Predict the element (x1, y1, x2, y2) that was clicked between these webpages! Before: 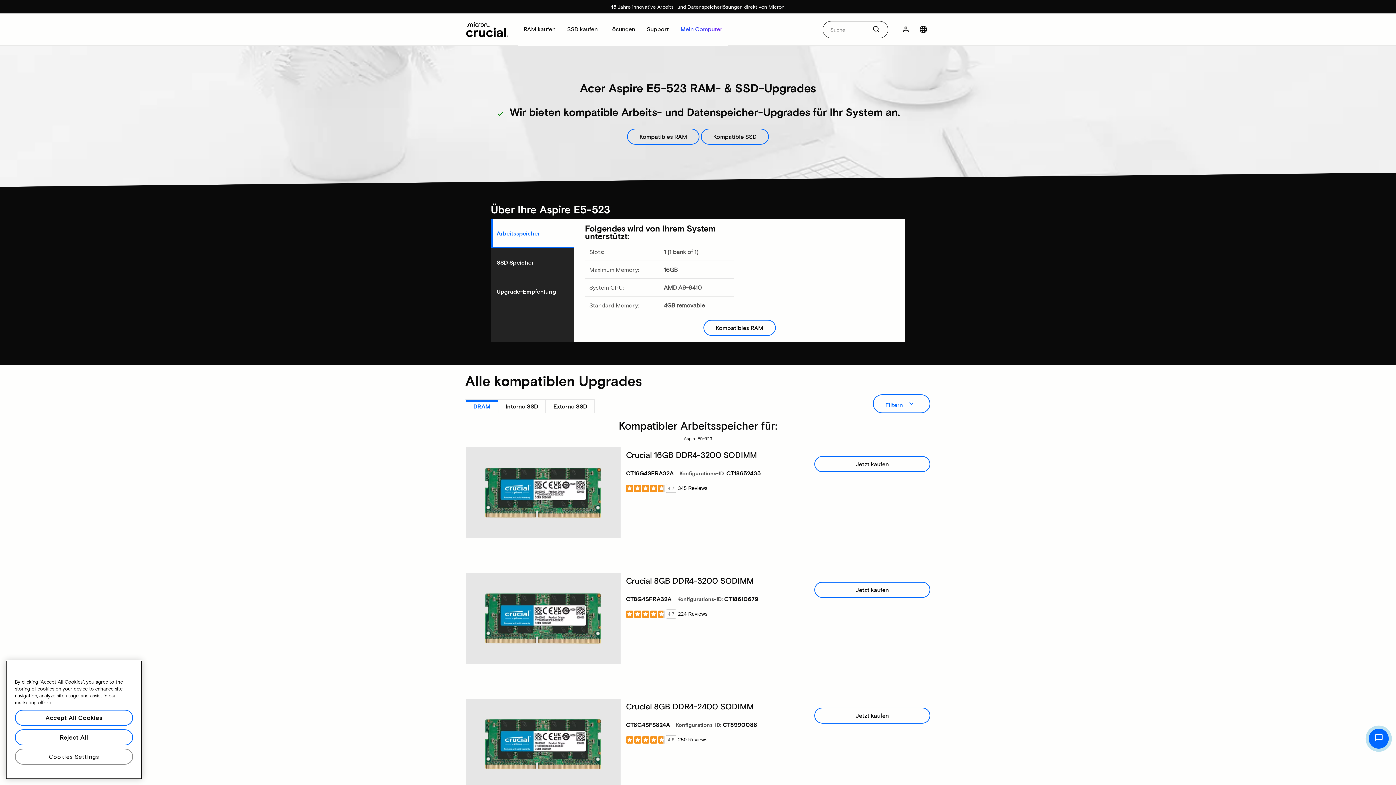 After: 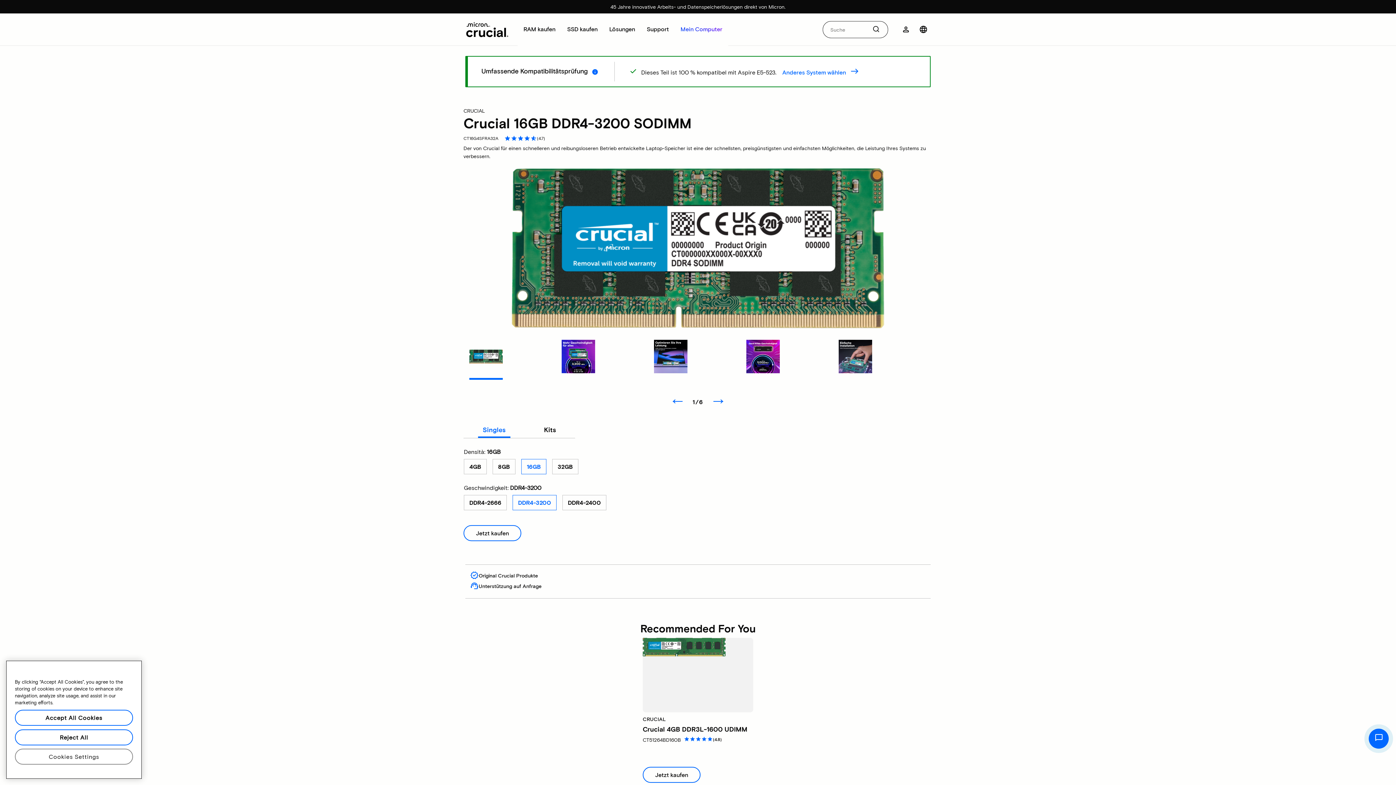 Action: bbox: (626, 450, 757, 460) label: Crucial 16GB DDR4-3200 SODIMM